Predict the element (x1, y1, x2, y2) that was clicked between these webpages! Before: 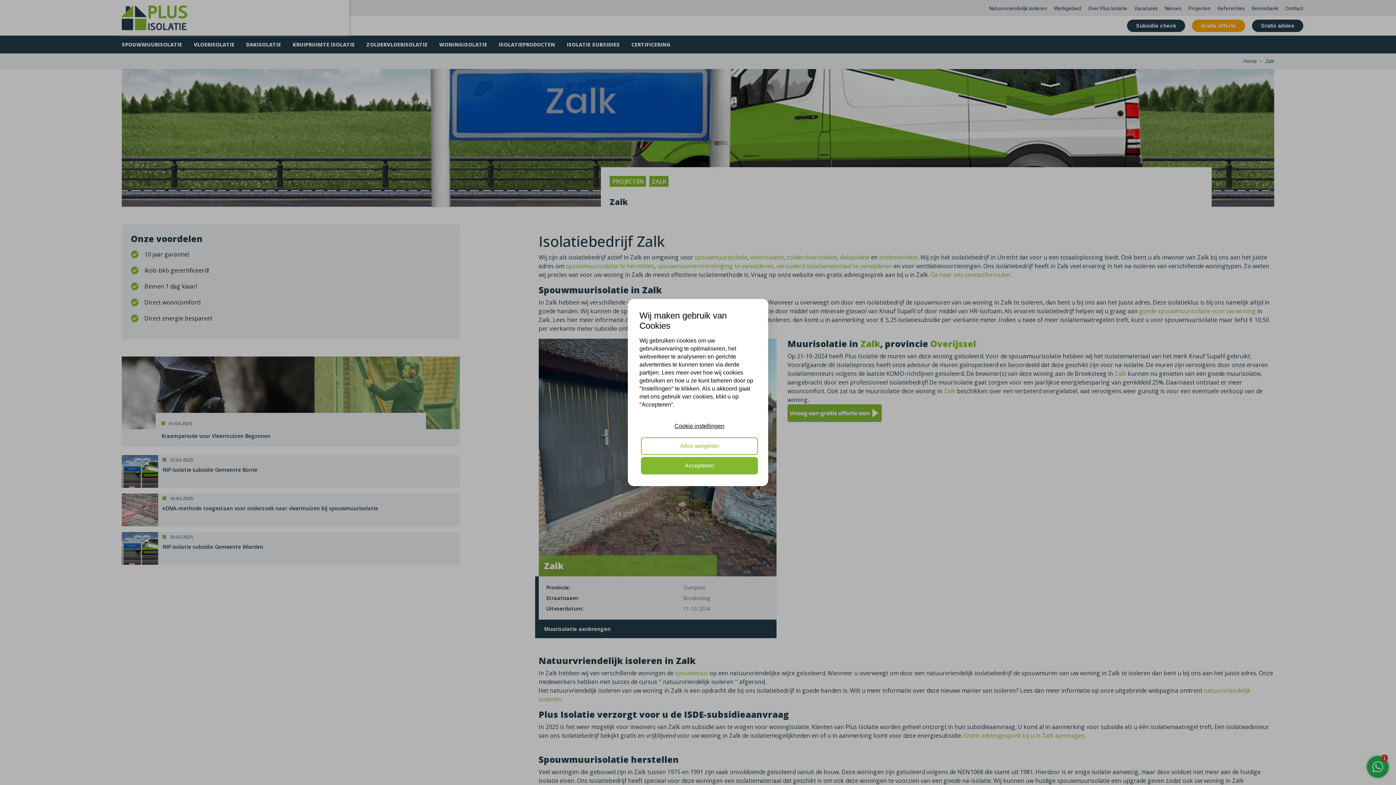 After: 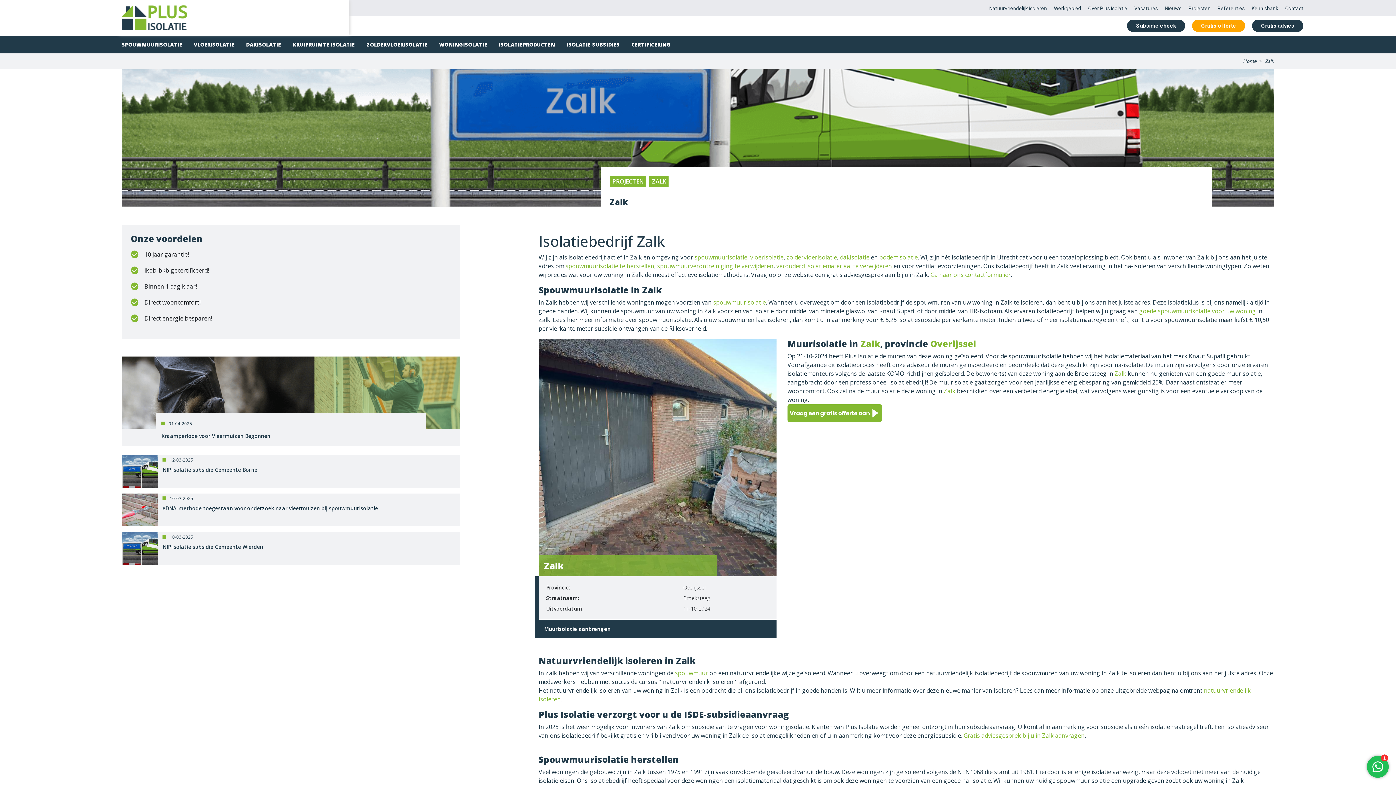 Action: label: Alles weigeren bbox: (641, 437, 758, 454)